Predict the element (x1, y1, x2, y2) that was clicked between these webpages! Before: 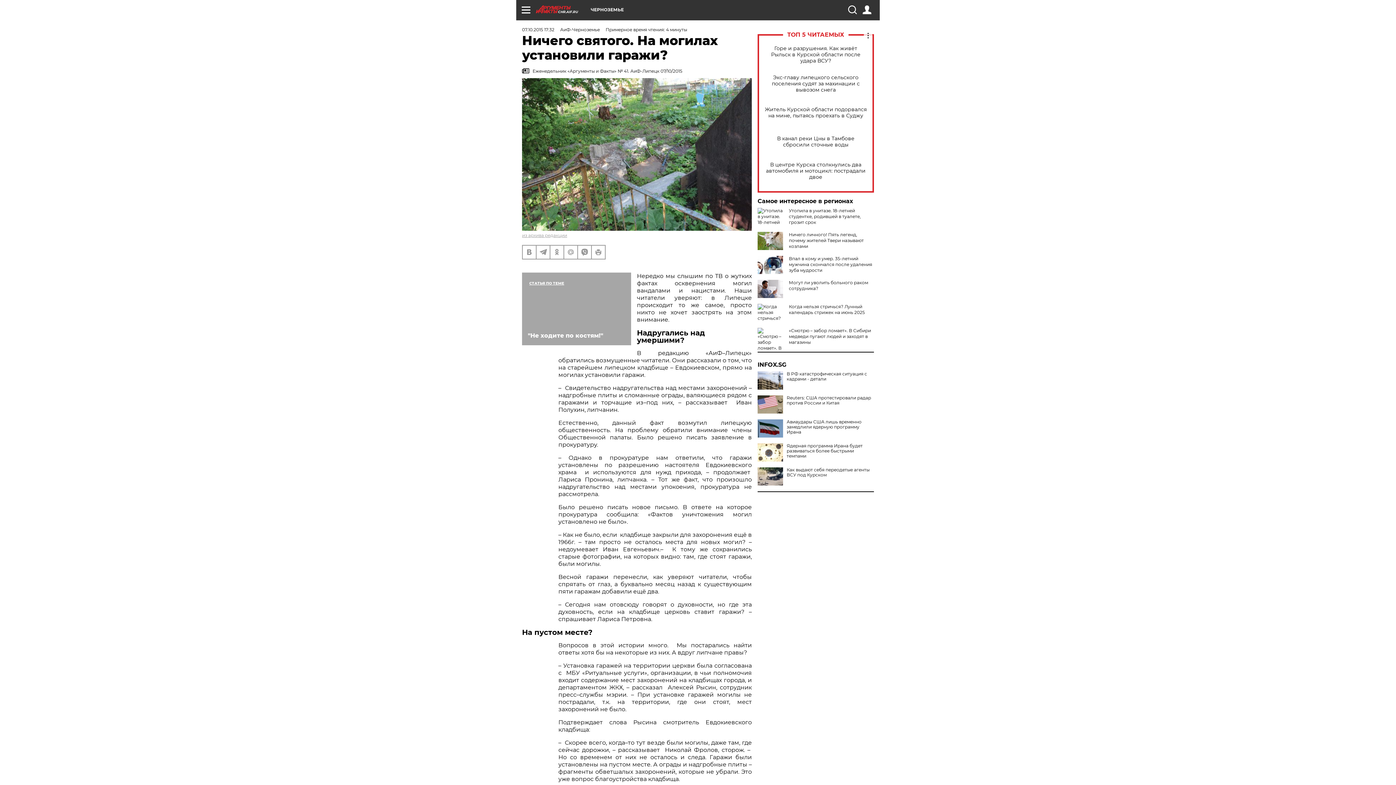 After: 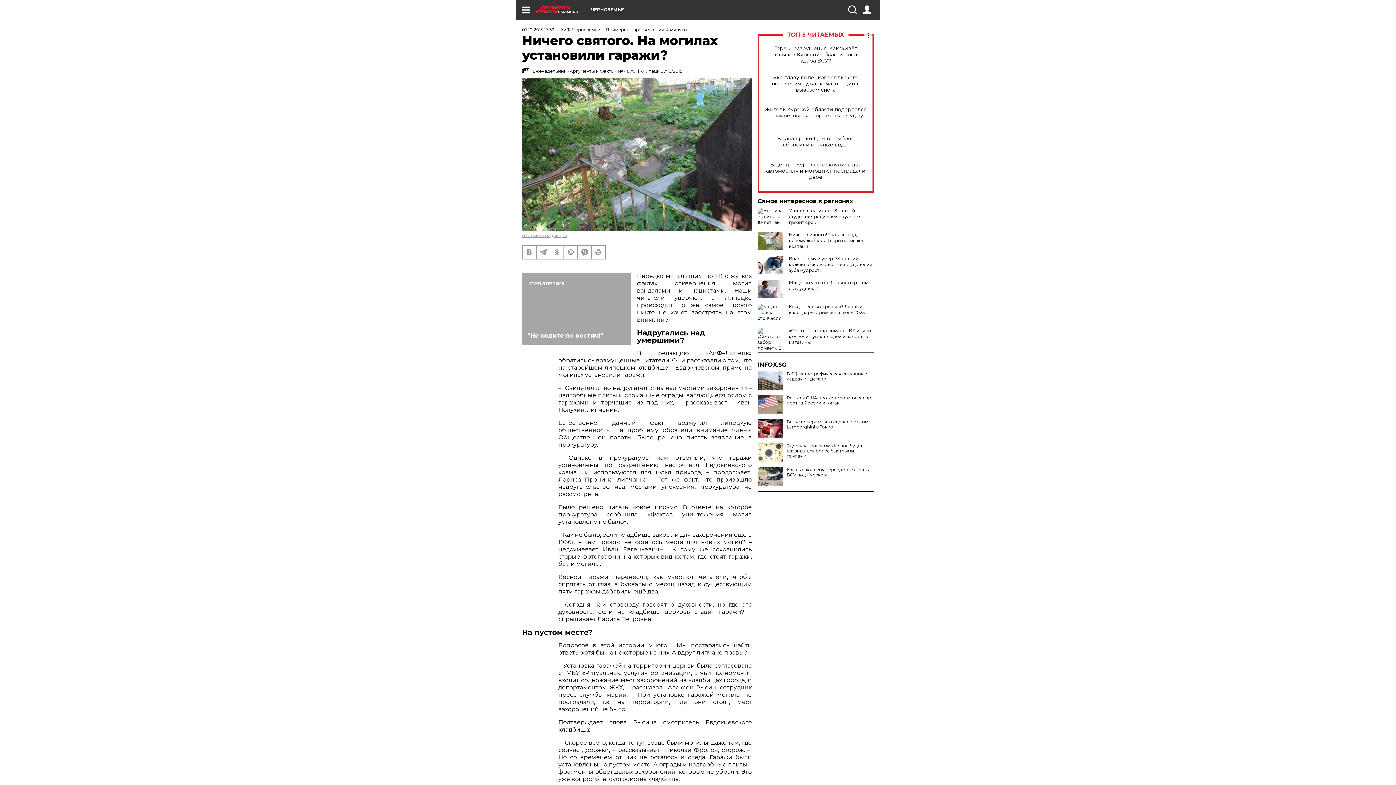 Action: label: Авиаудары США лишь временно замедлили ядерную программу Ирана bbox: (757, 419, 874, 434)